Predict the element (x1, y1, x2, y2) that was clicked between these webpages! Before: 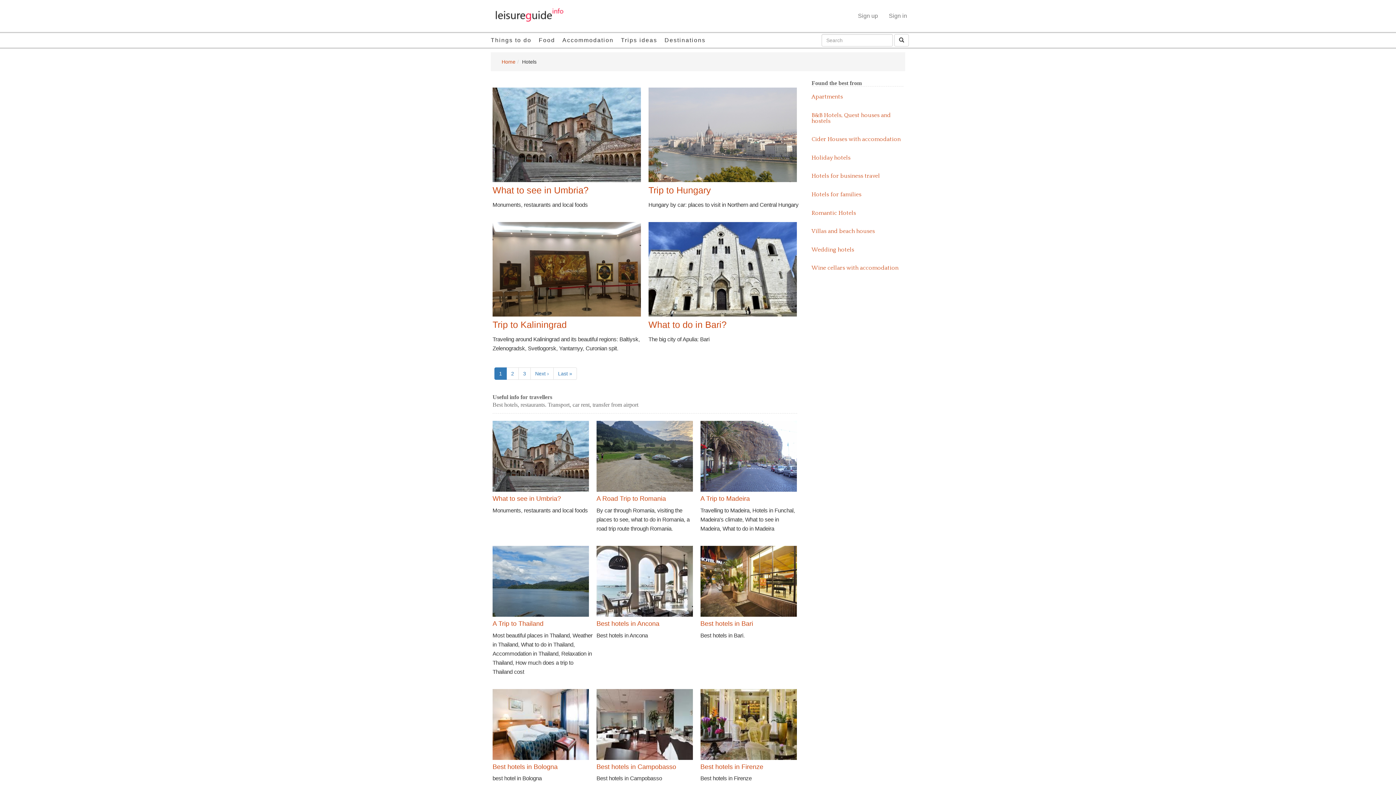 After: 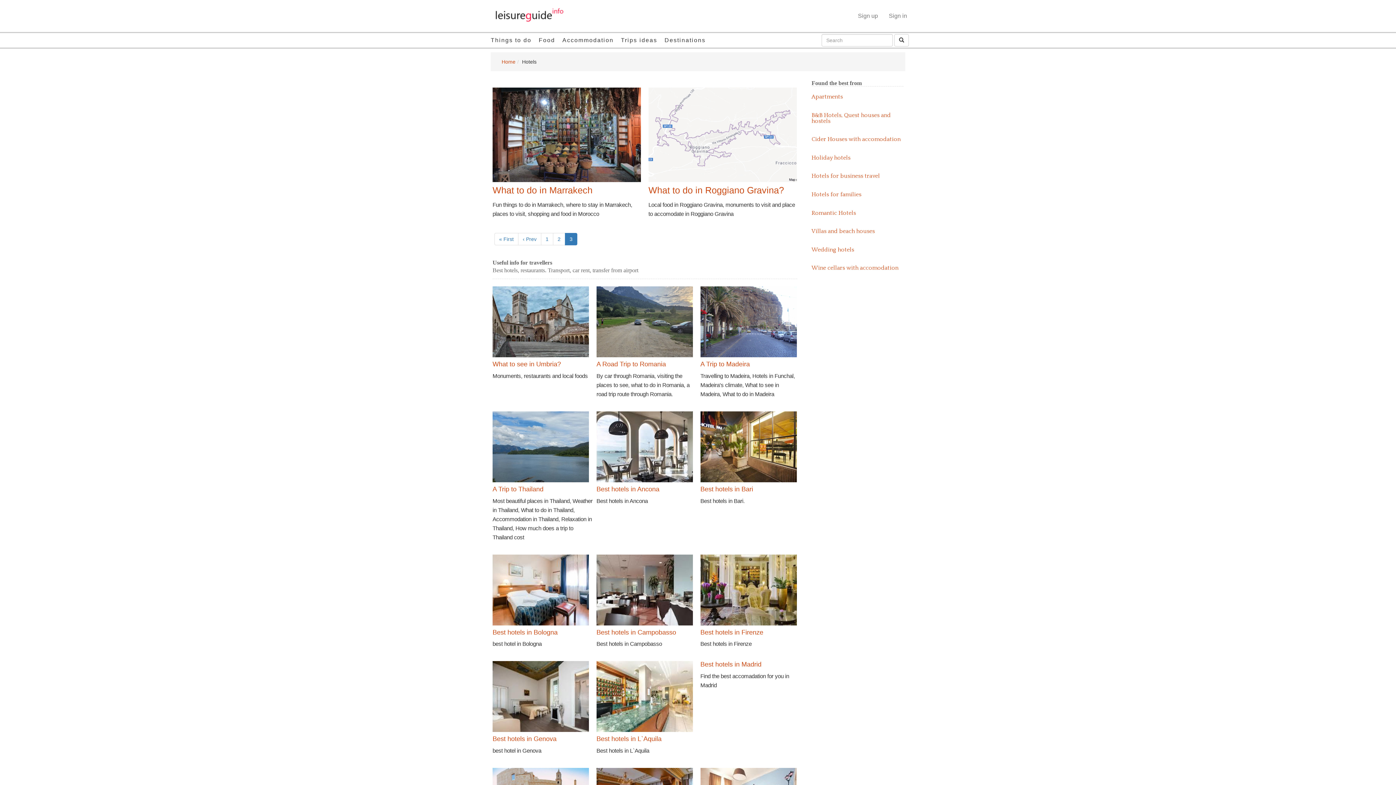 Action: label: 3 bbox: (518, 367, 530, 380)